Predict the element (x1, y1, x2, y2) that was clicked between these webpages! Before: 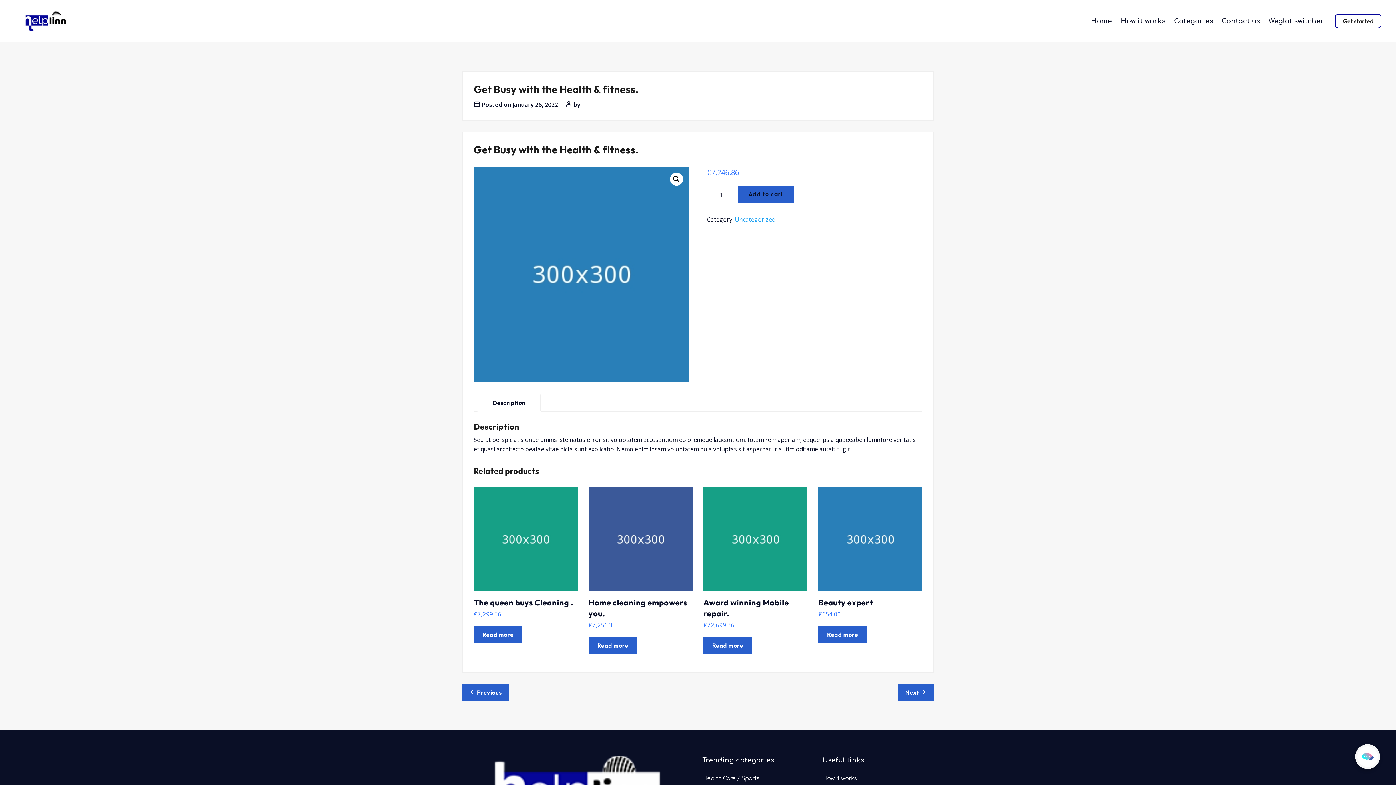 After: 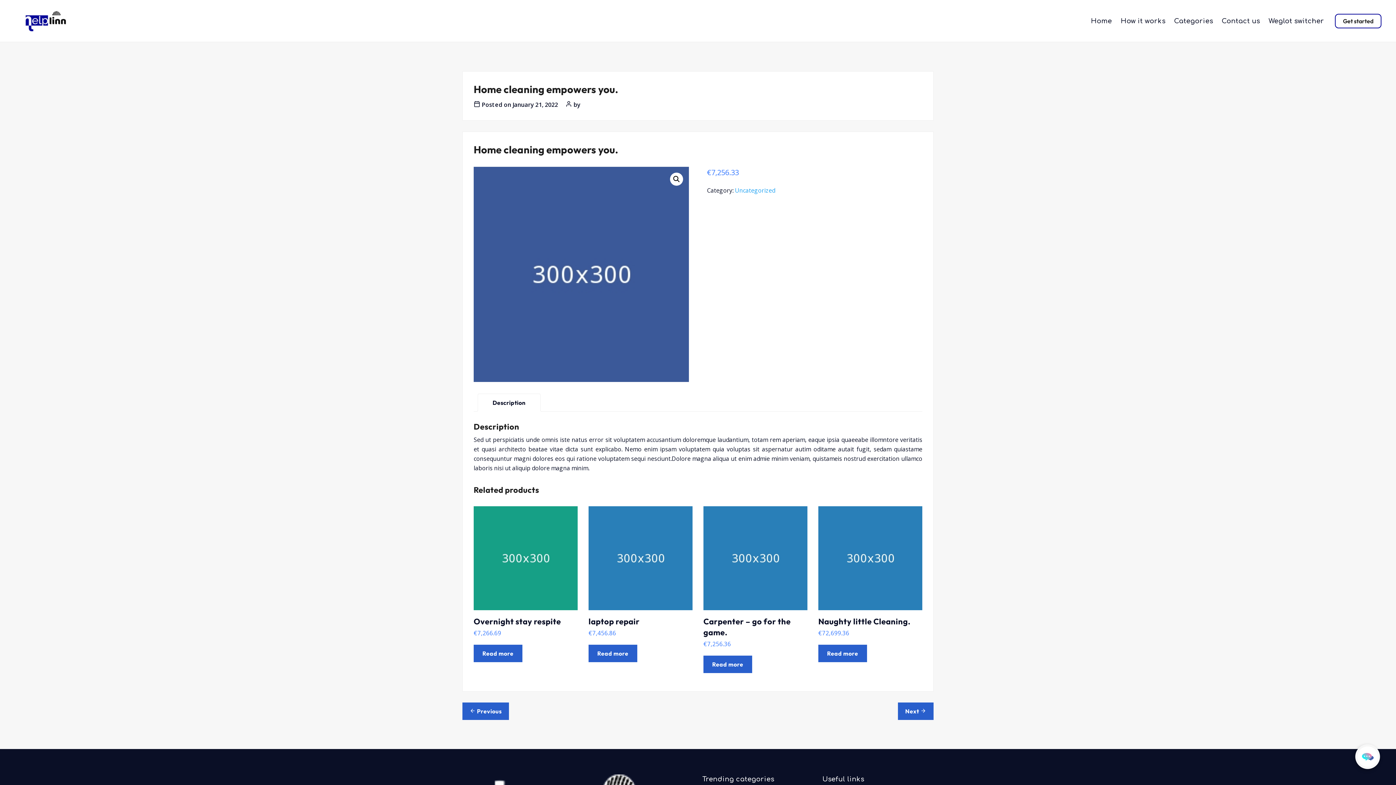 Action: bbox: (588, 487, 692, 629) label: Home cleaning empowers you.
€7,256.33